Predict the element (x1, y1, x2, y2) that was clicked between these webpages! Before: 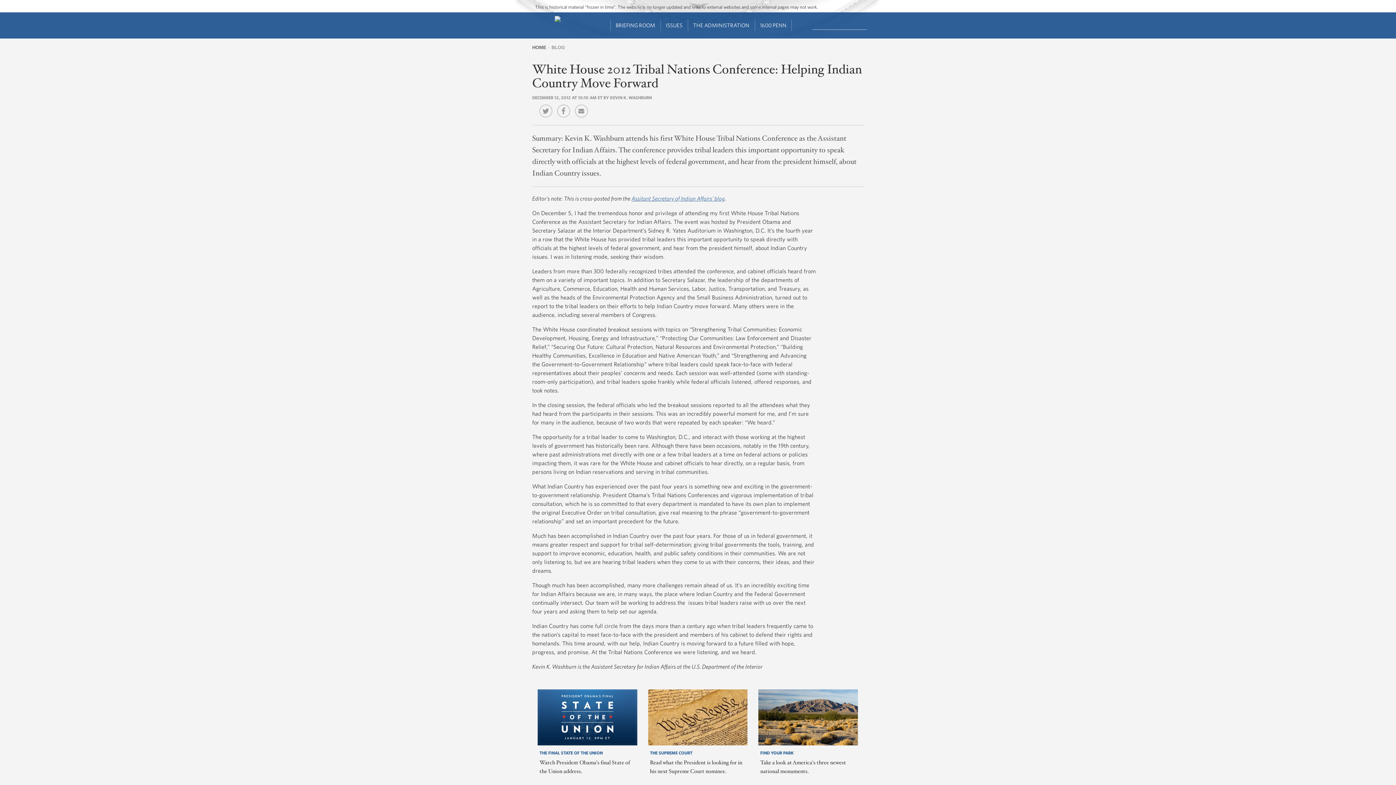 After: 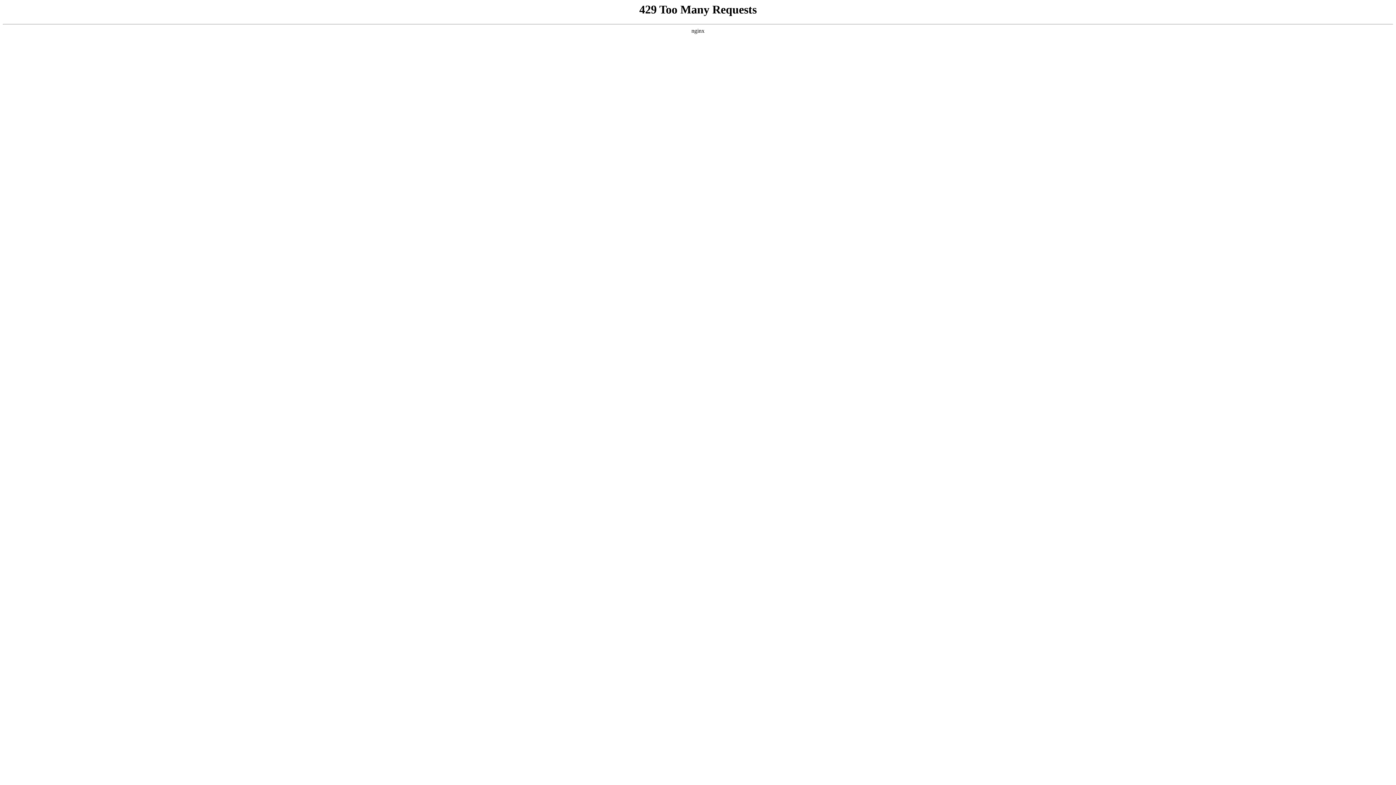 Action: label: THE SUPREME COURT
Read what the President is looking for in his next Supreme Court nominee. bbox: (642, 684, 753, 781)